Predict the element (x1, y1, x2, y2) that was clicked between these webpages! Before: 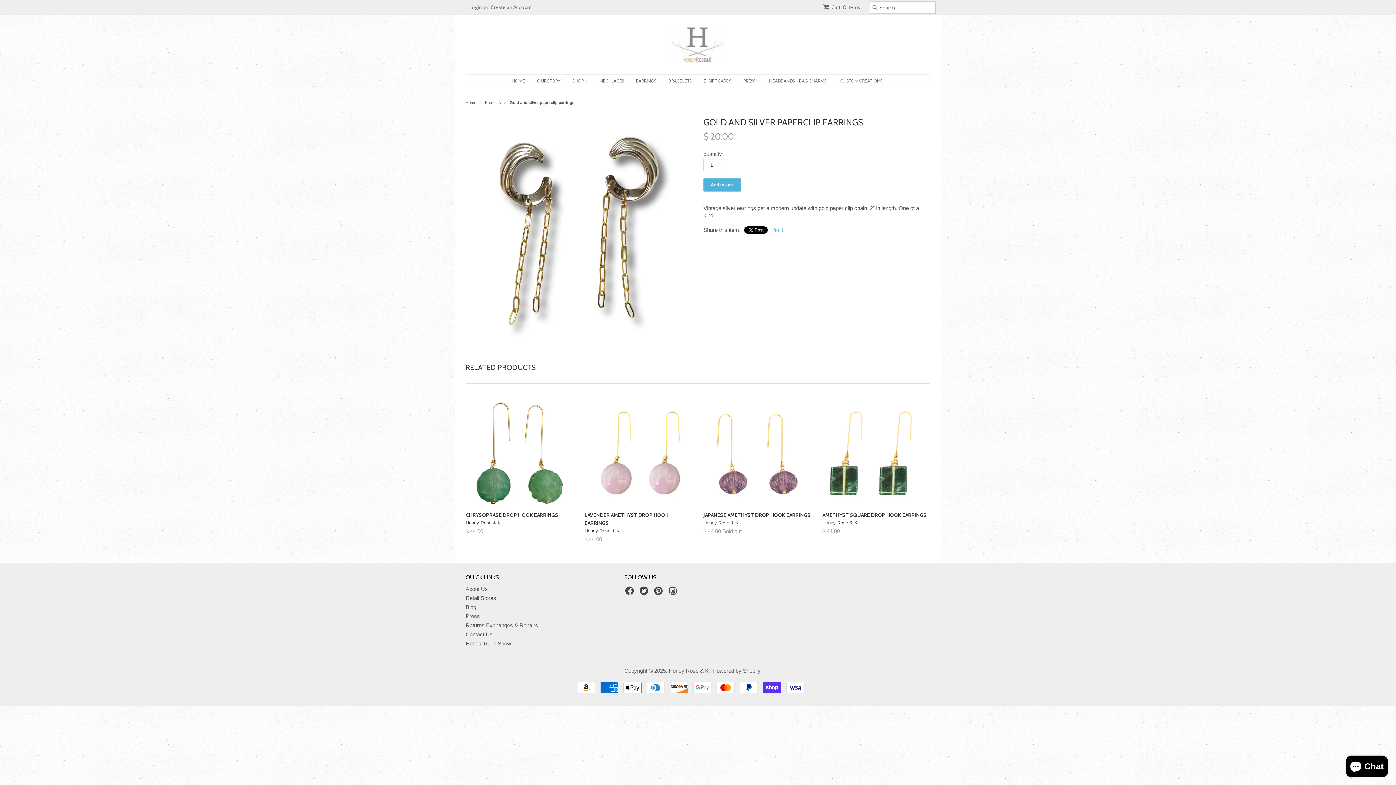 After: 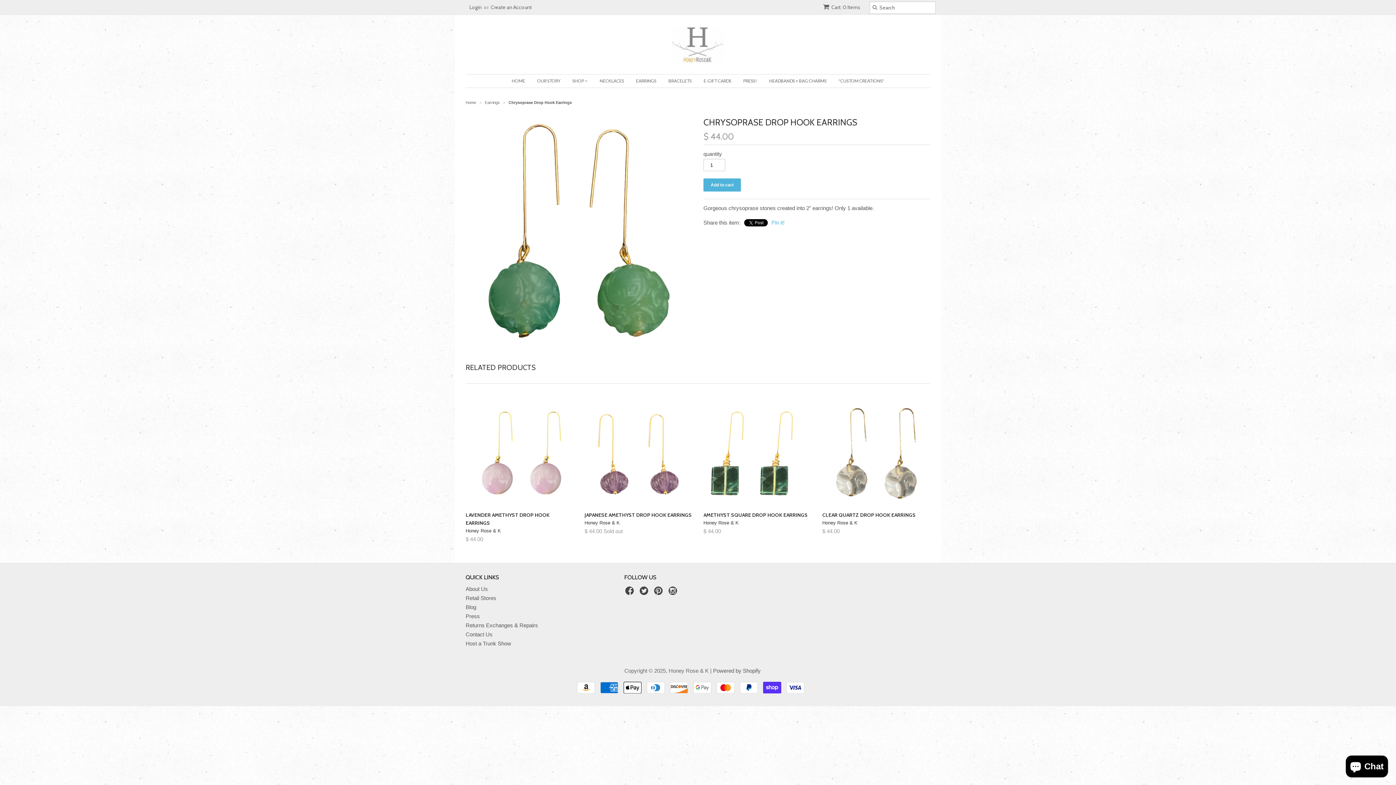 Action: bbox: (465, 399, 573, 507)